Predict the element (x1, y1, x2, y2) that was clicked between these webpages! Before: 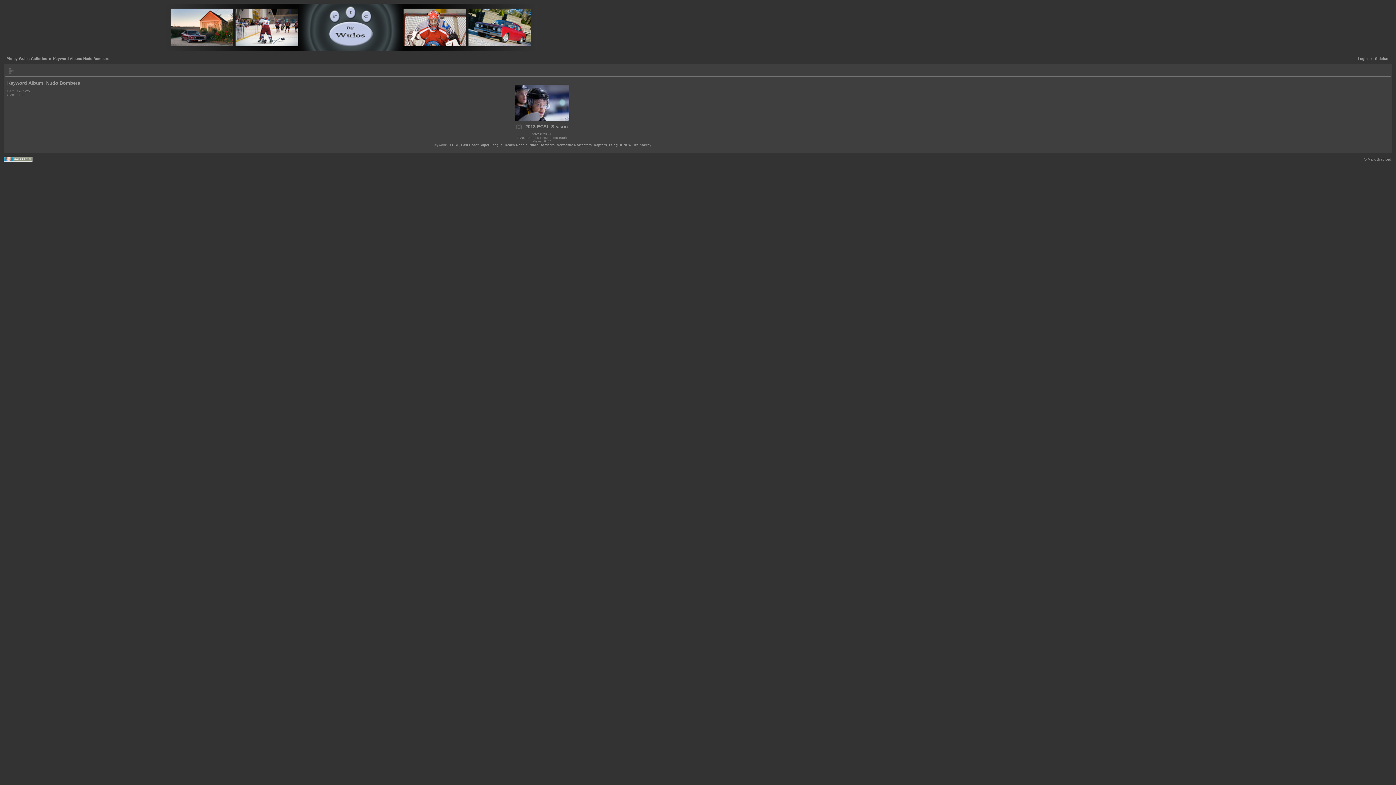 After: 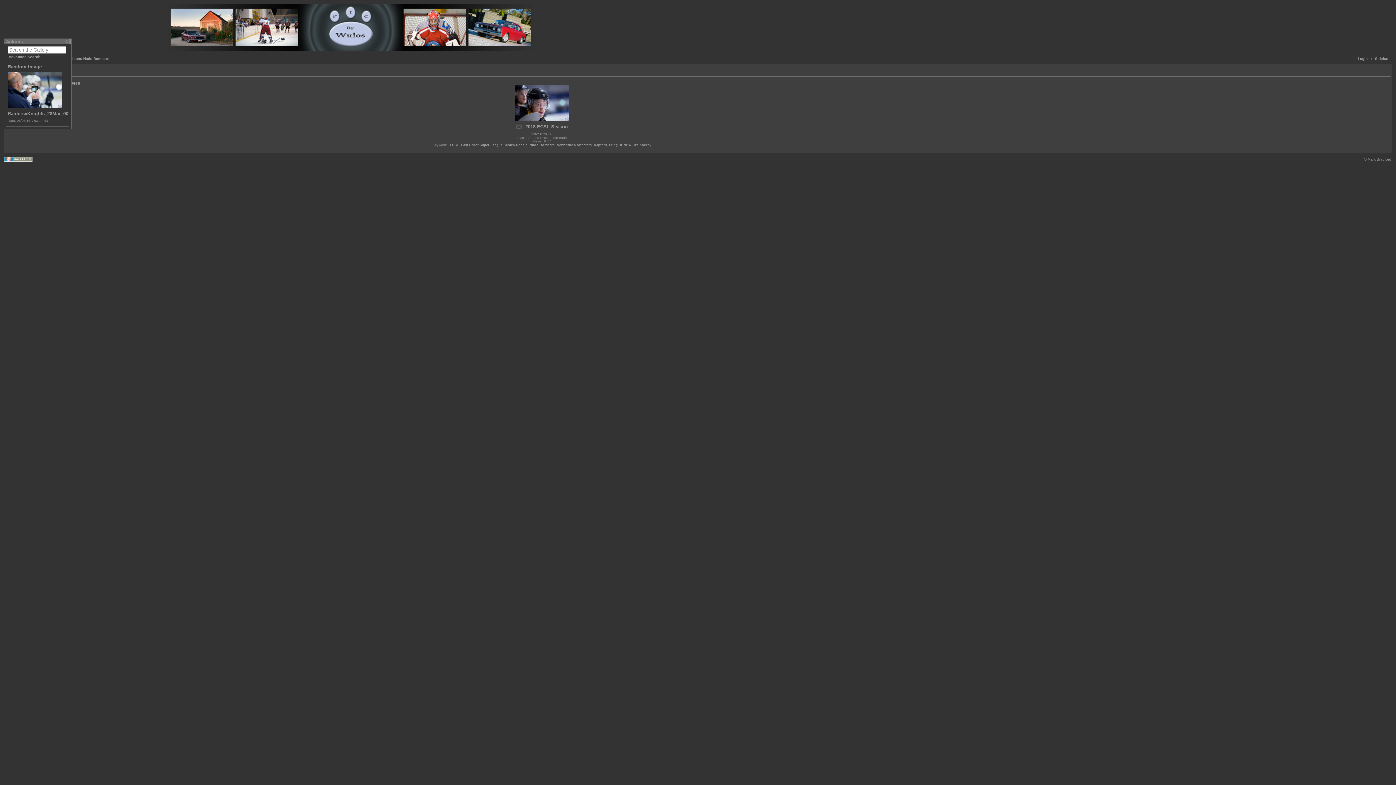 Action: bbox: (9, 68, 14, 73)